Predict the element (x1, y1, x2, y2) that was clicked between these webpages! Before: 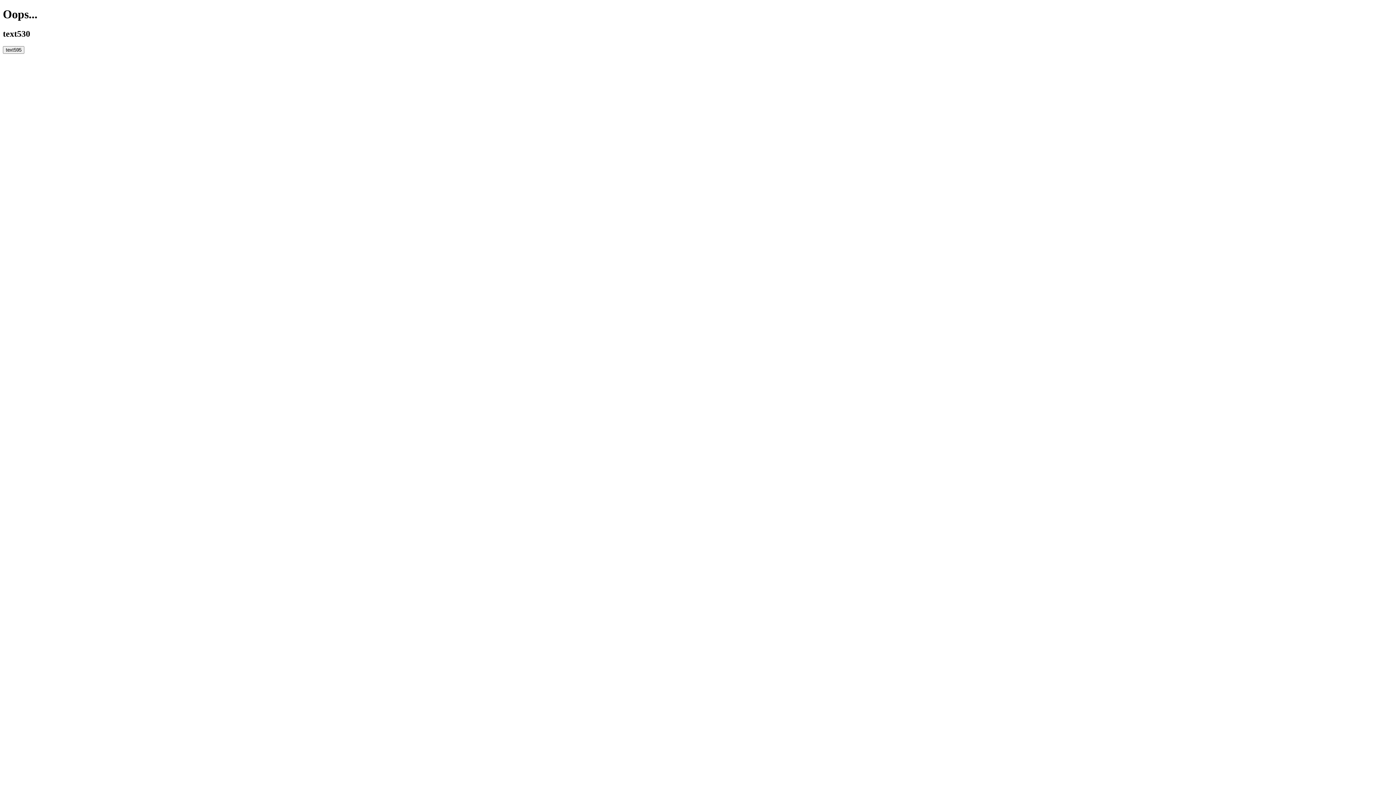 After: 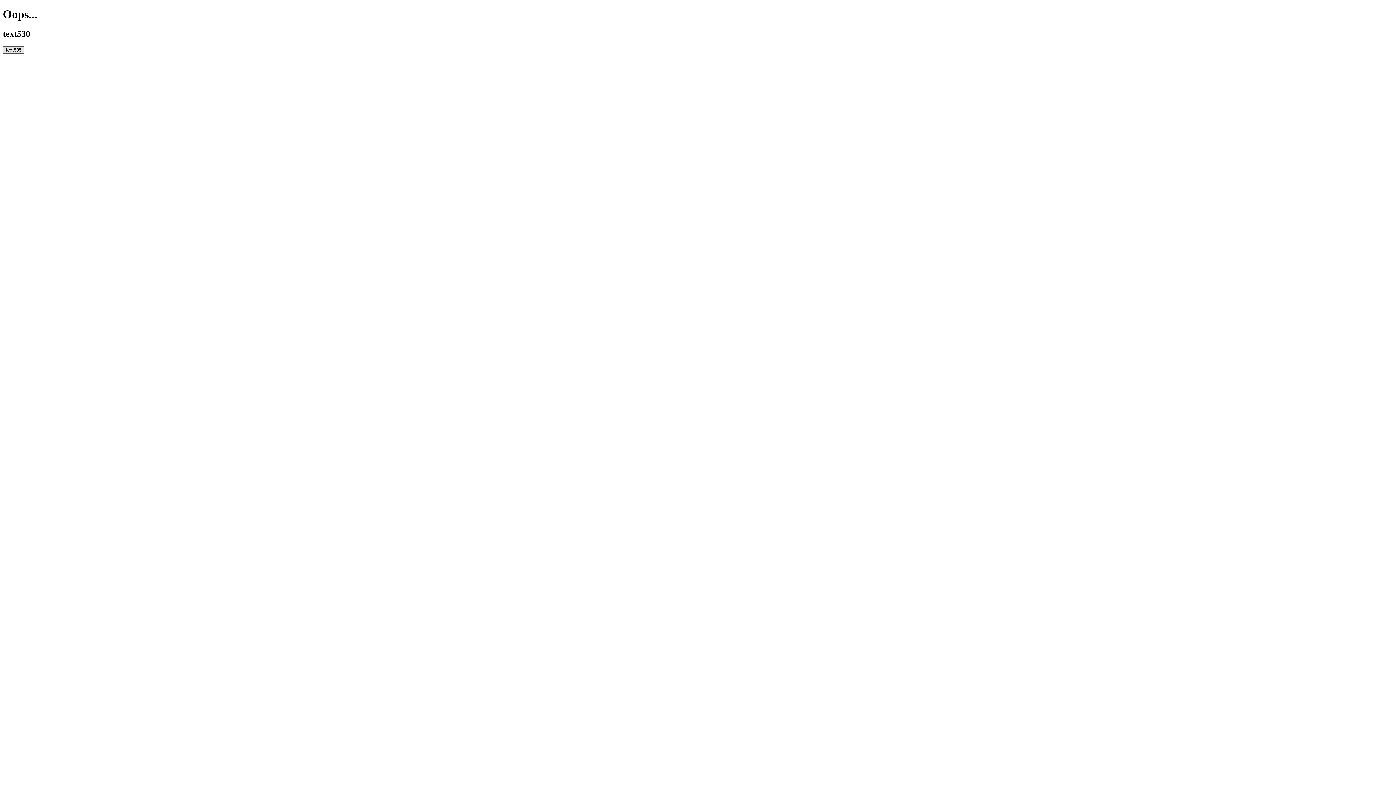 Action: bbox: (2, 46, 24, 53) label: text595